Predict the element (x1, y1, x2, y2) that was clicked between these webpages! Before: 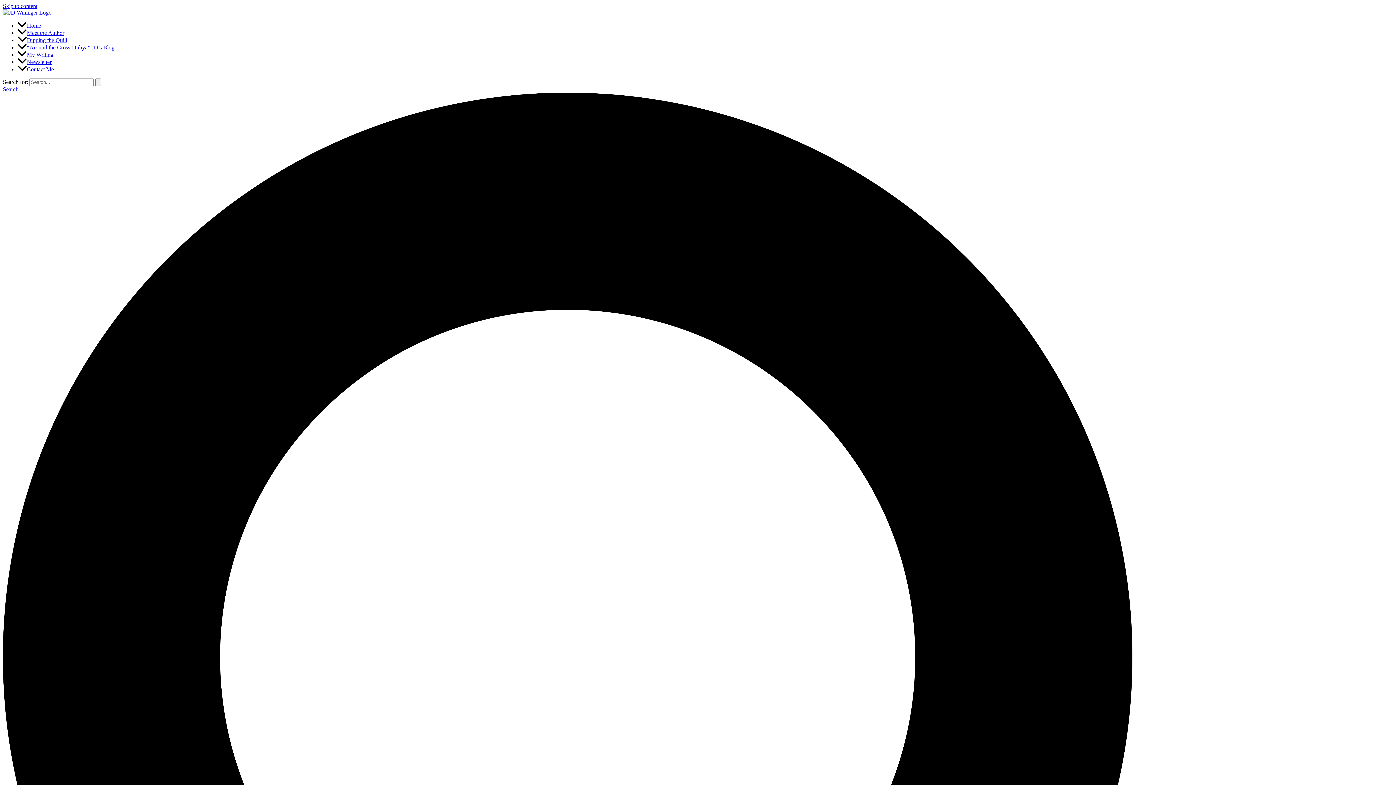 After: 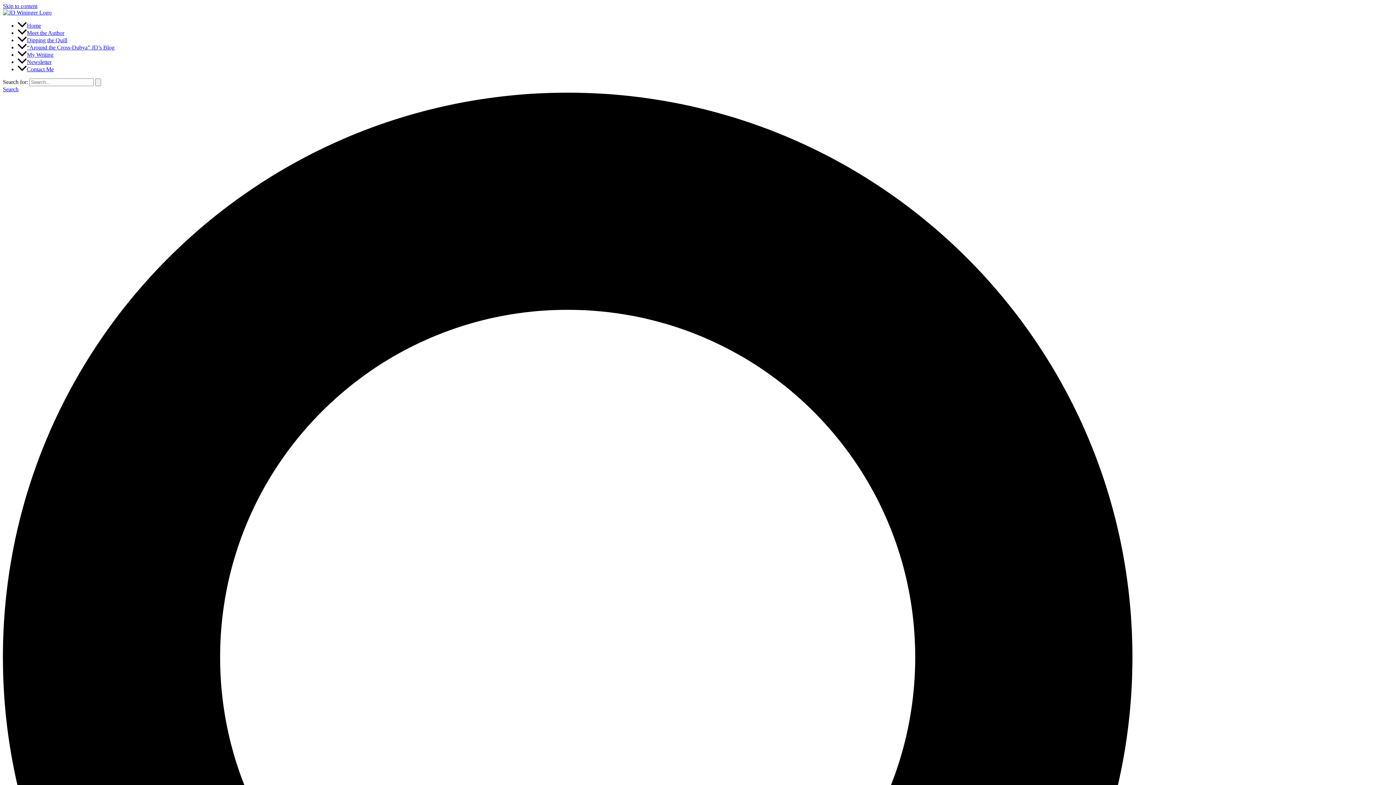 Action: label: Contact Me bbox: (17, 66, 53, 72)